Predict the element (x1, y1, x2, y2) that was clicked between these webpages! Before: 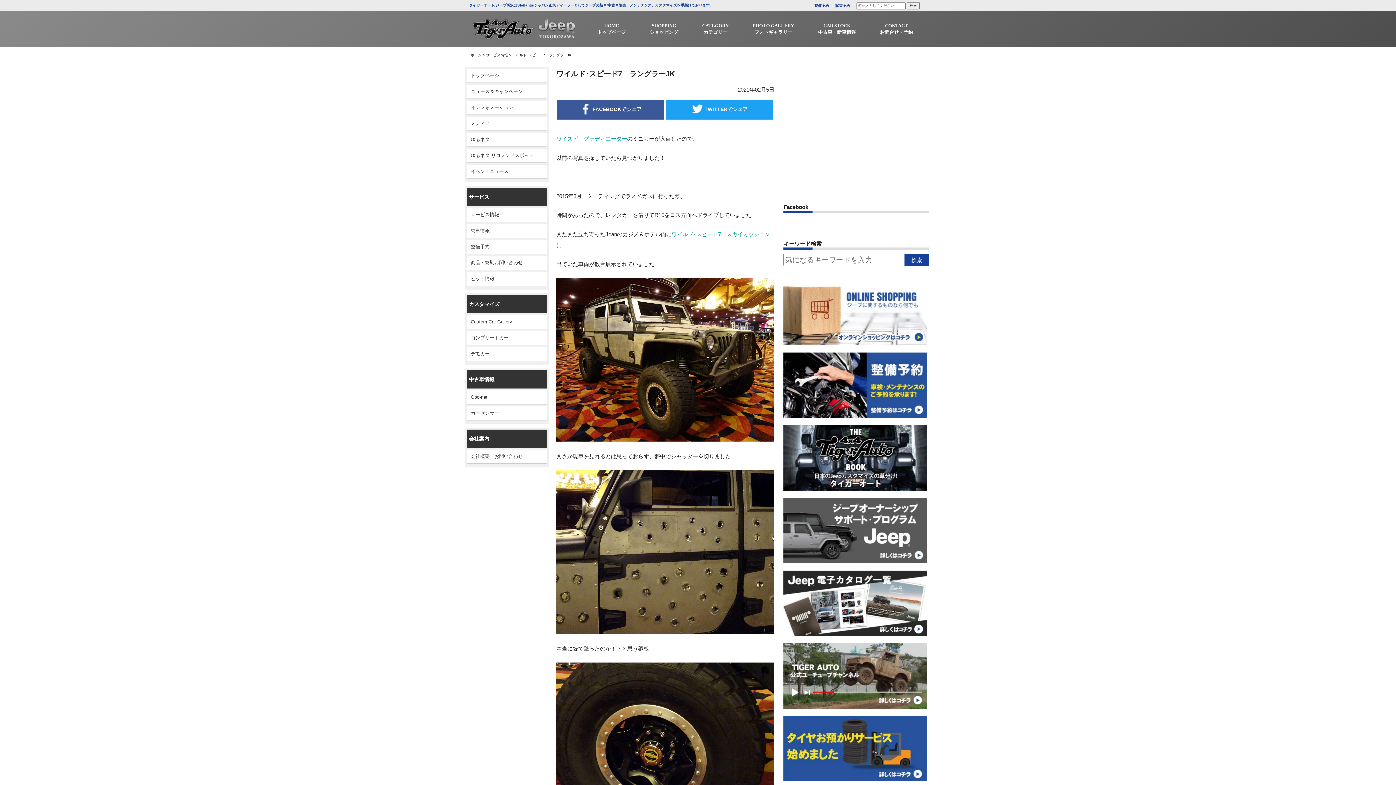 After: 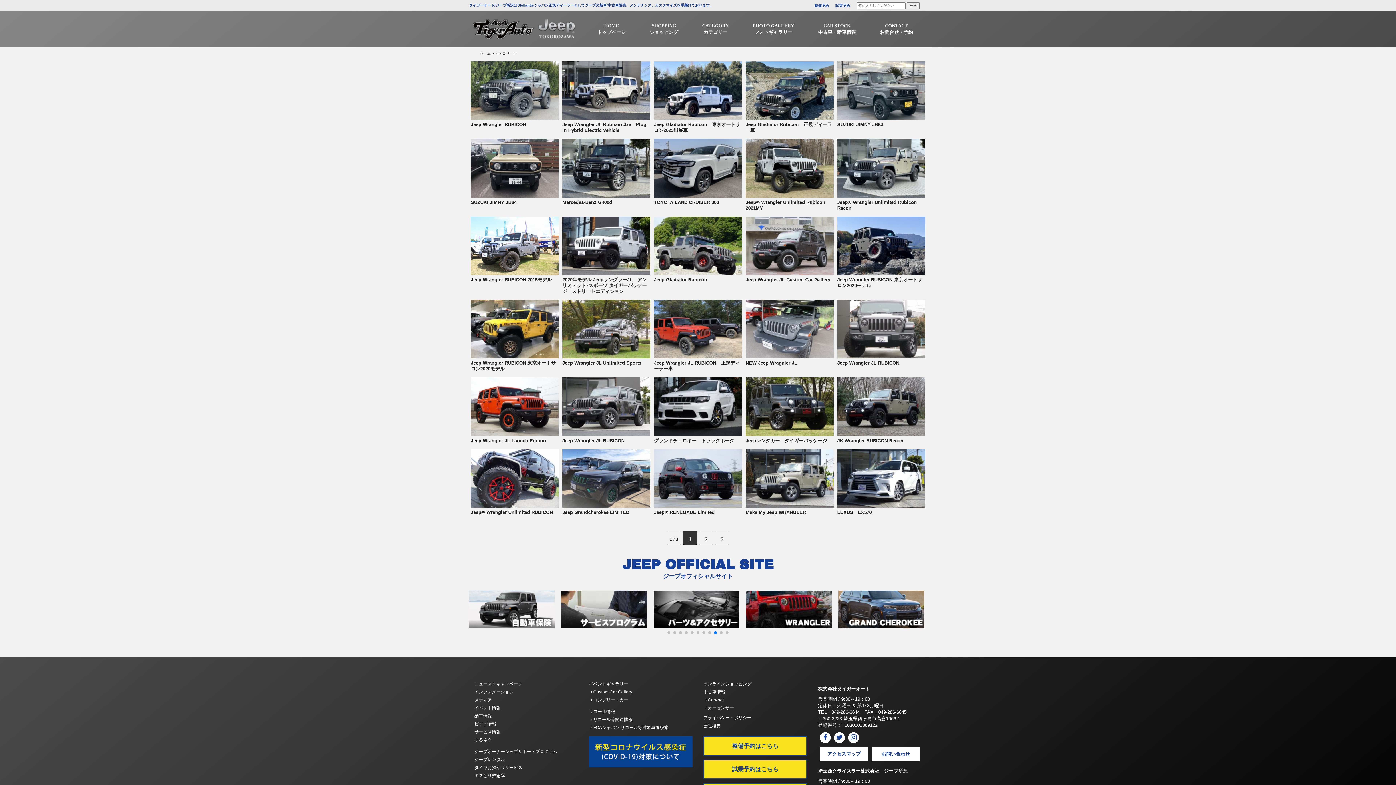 Action: label: Custom Car Gallery bbox: (467, 315, 547, 329)